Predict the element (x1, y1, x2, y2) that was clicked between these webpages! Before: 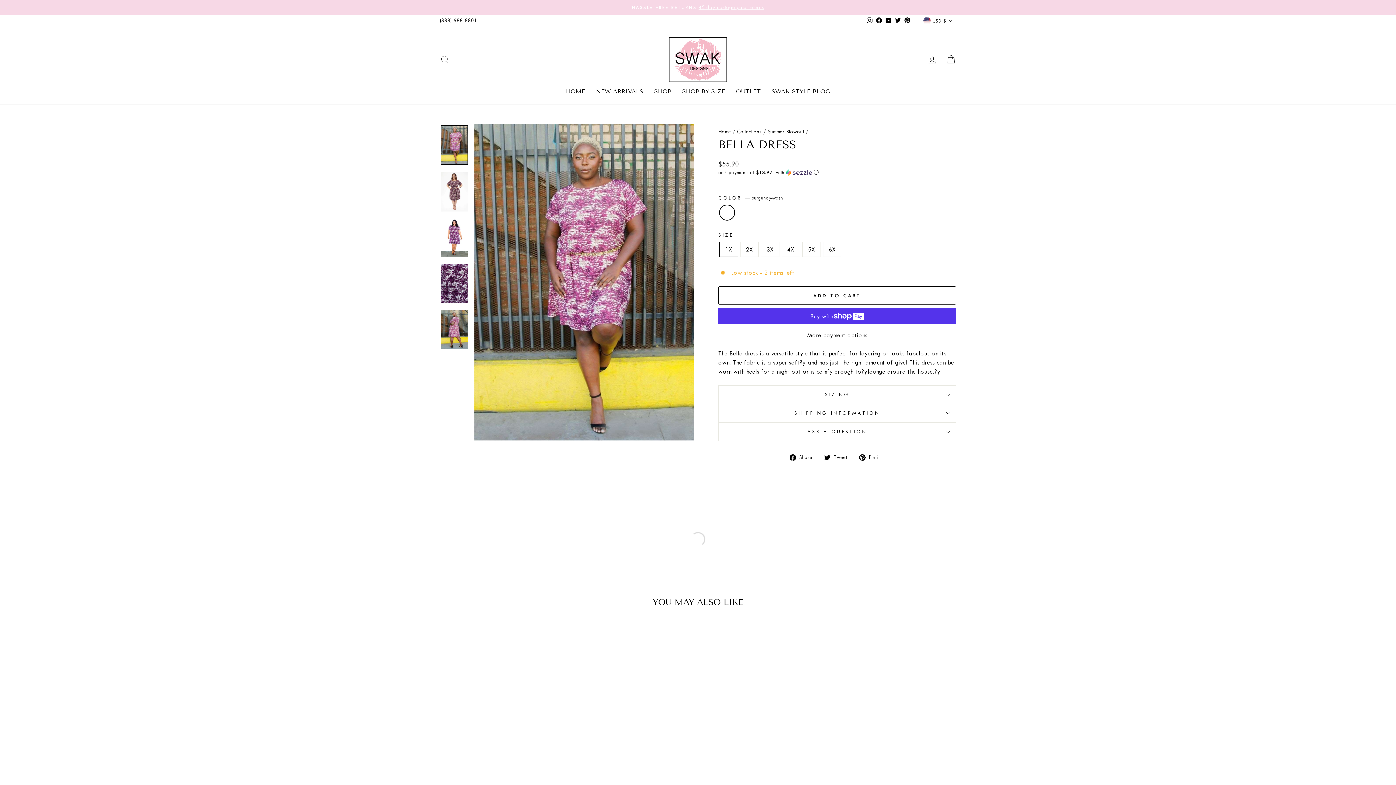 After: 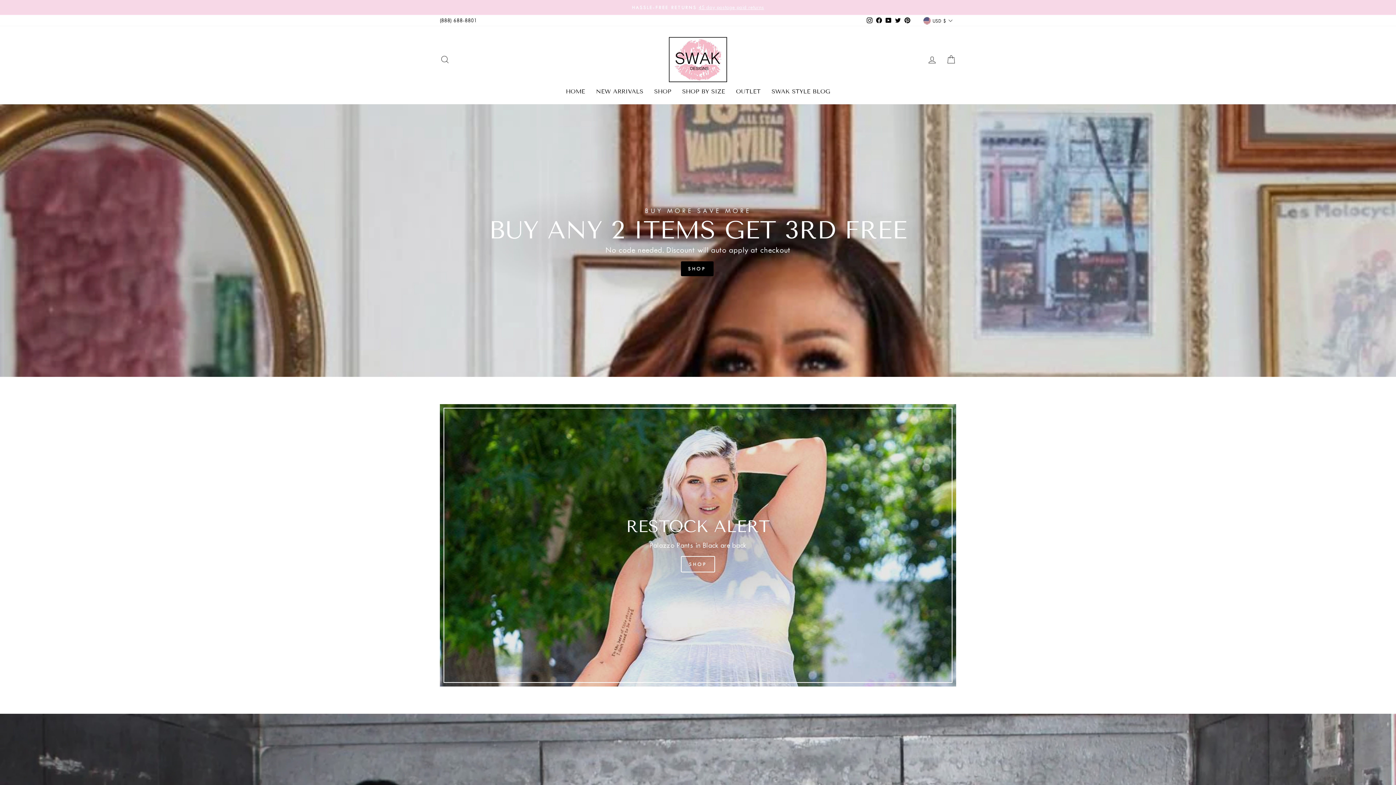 Action: label: SHOP bbox: (648, 85, 676, 97)